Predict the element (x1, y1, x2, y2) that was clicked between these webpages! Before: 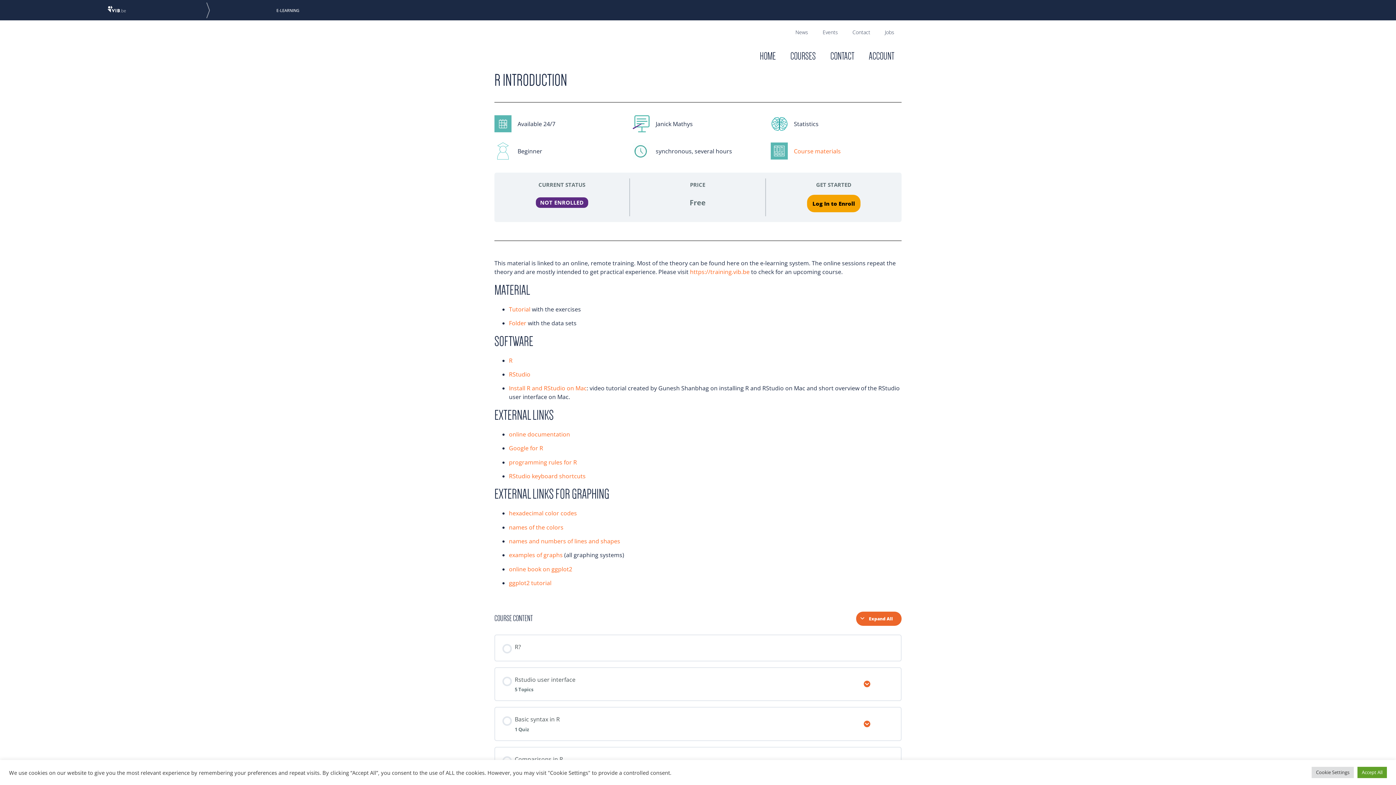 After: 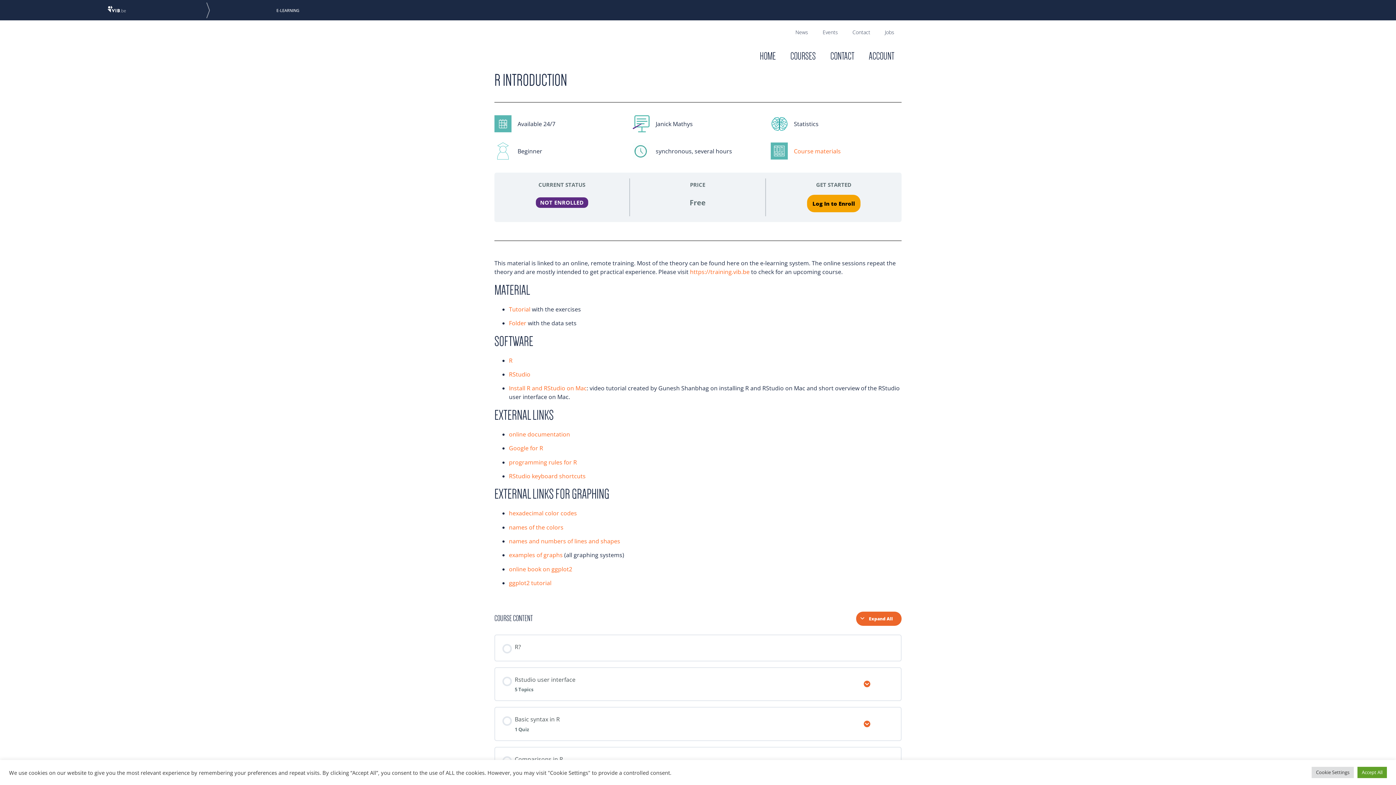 Action: bbox: (509, 319, 526, 327) label: Folder